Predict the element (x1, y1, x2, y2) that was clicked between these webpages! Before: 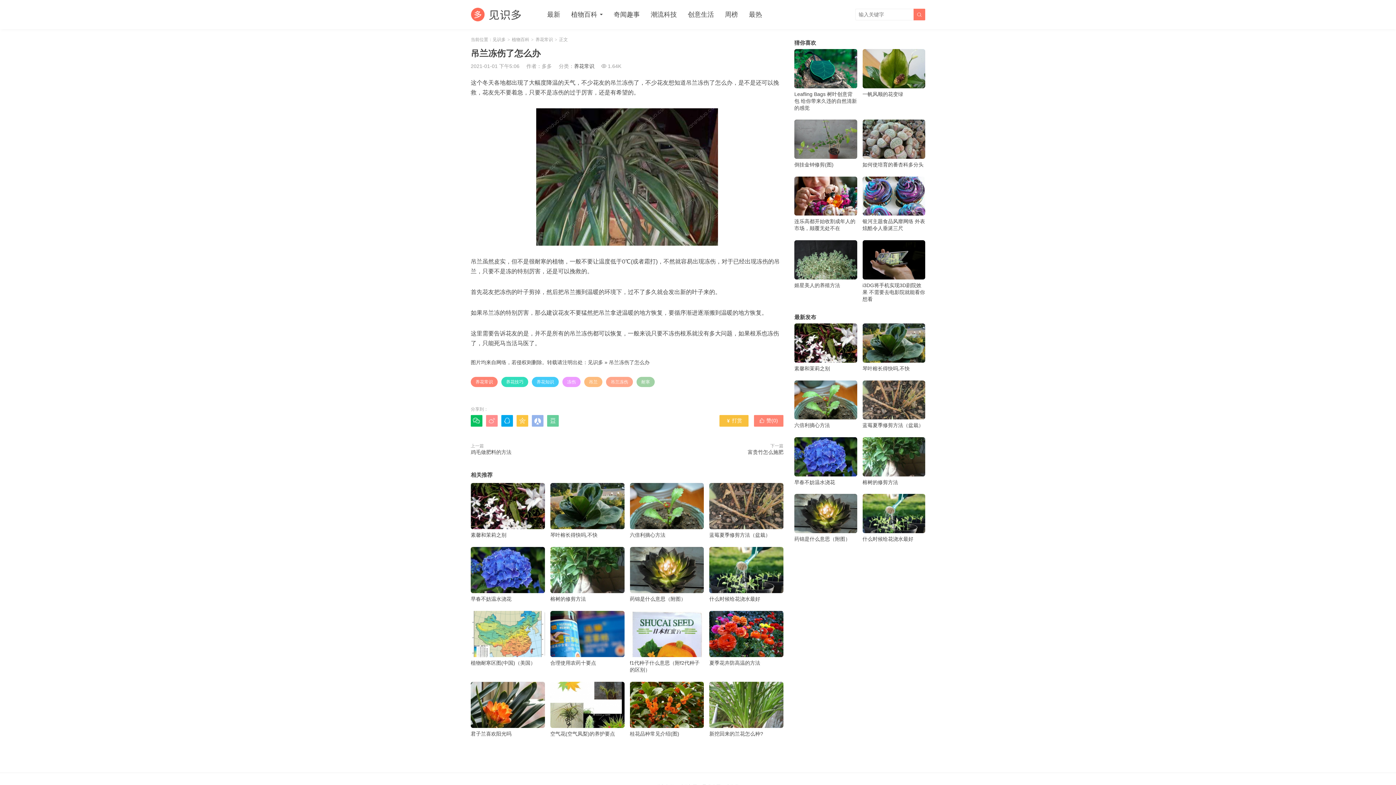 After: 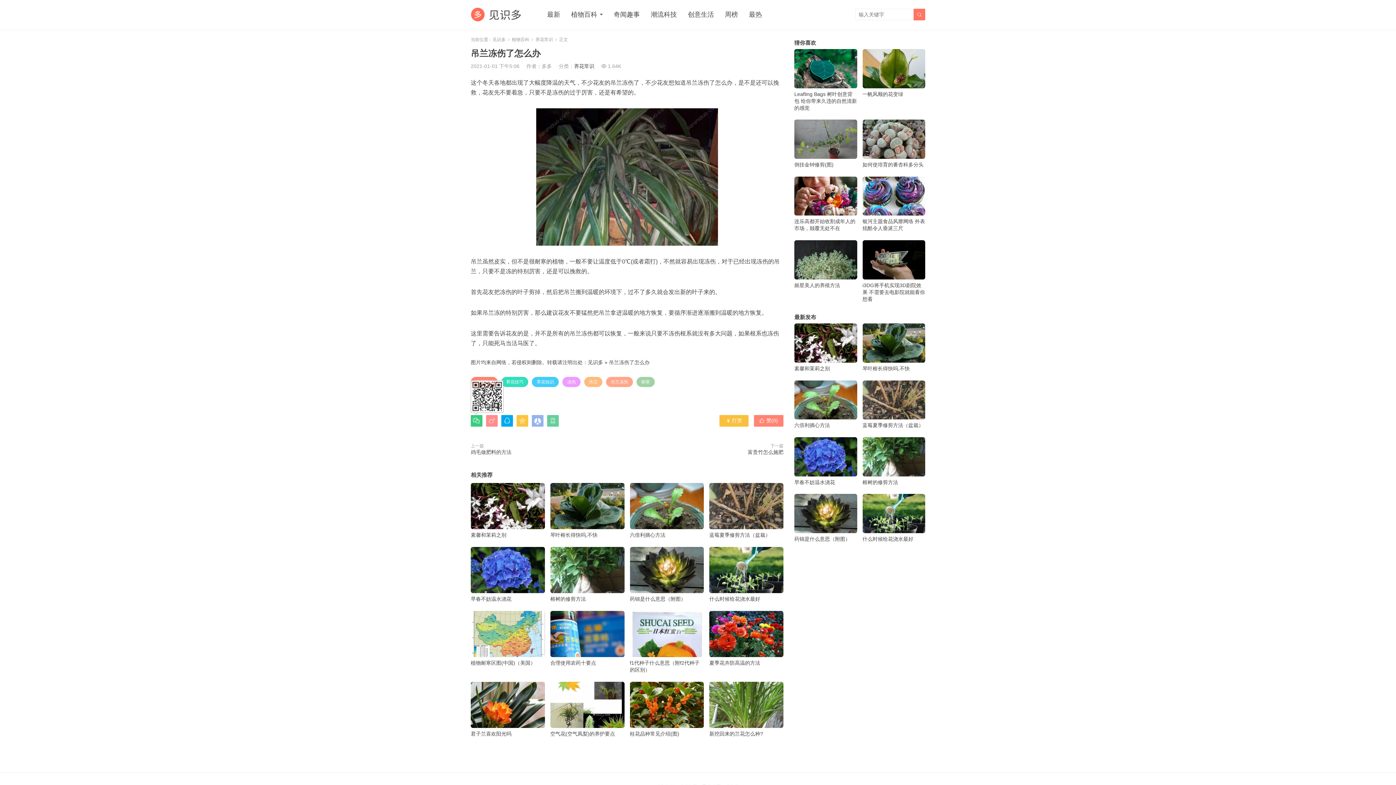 Action: label:  bbox: (470, 415, 482, 426)